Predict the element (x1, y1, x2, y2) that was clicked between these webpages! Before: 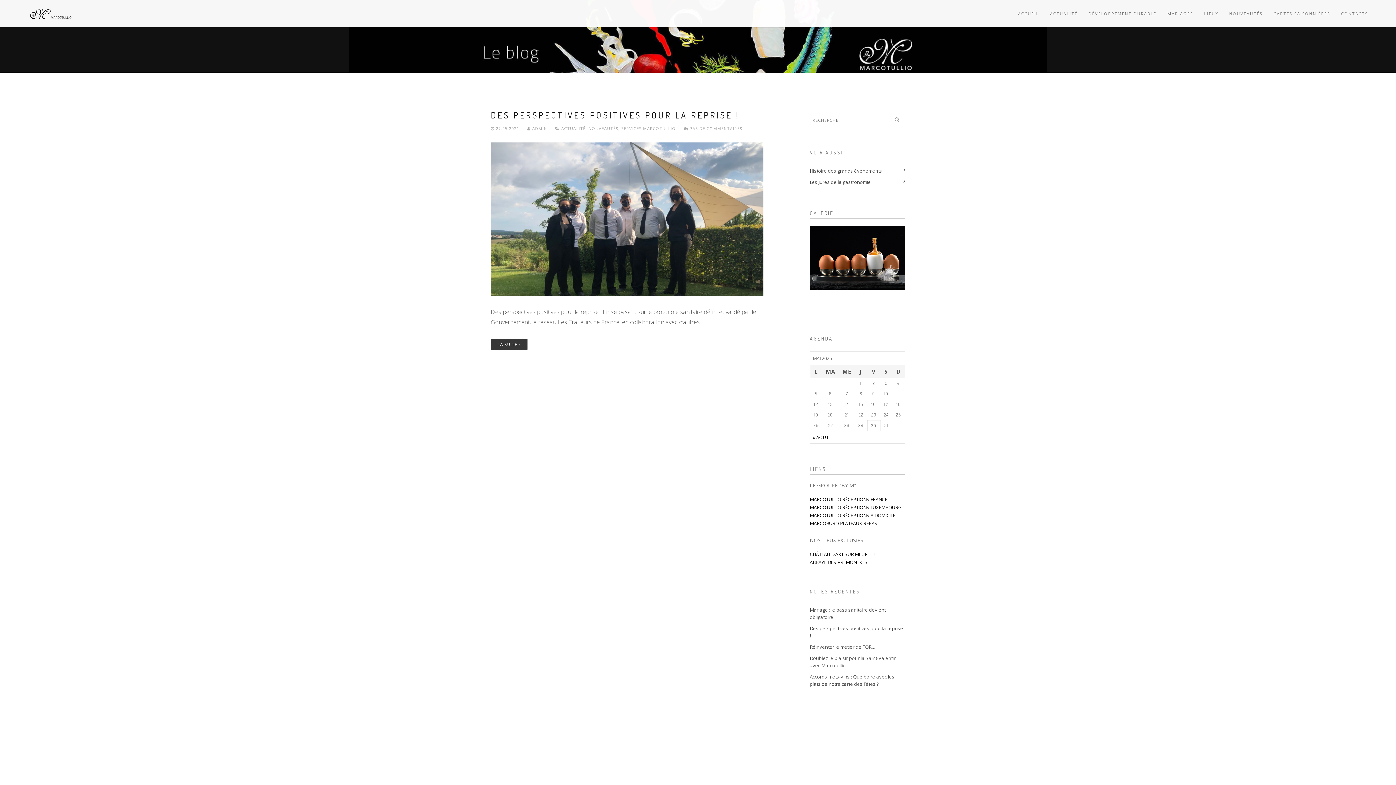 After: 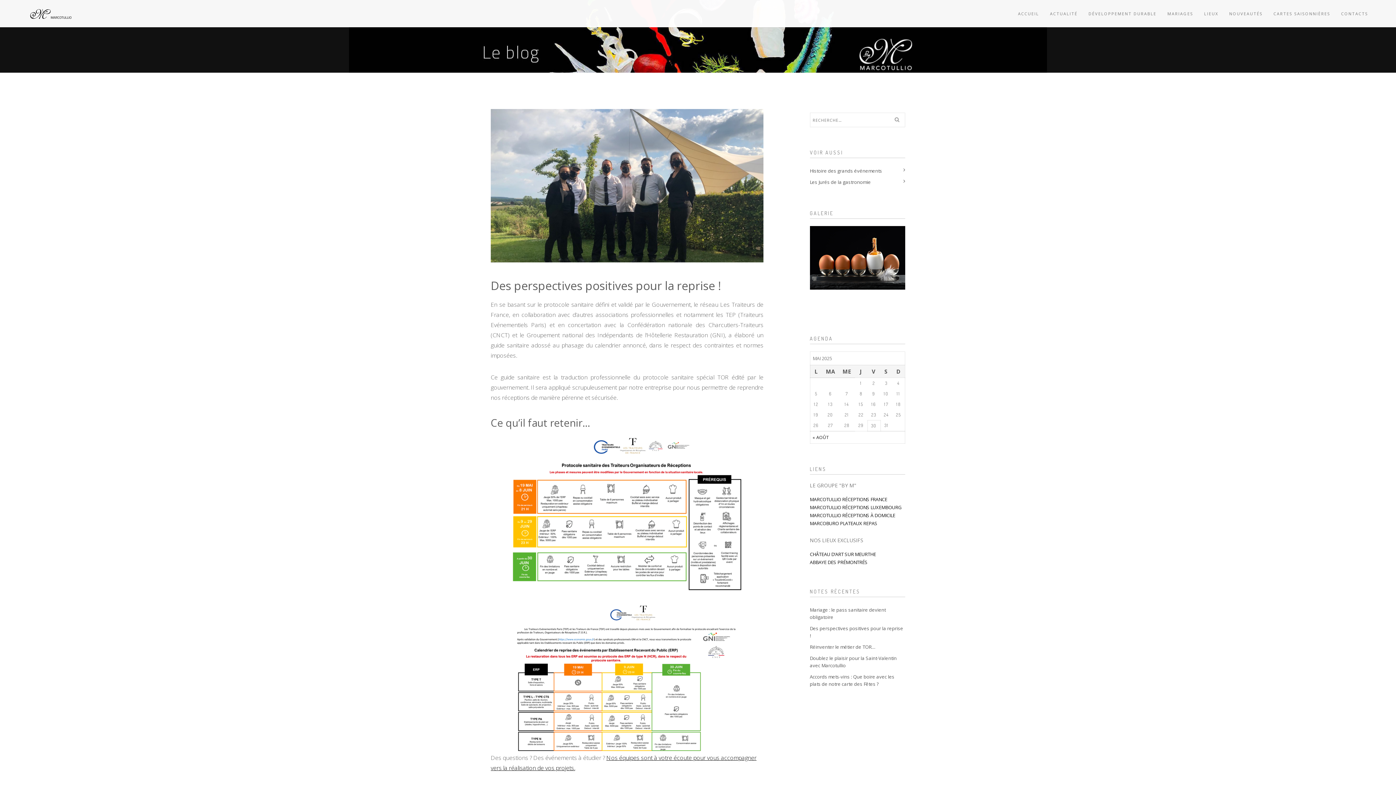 Action: label: DES PERSPECTIVES POSITIVES POUR LA REPRISE ! bbox: (490, 109, 739, 120)